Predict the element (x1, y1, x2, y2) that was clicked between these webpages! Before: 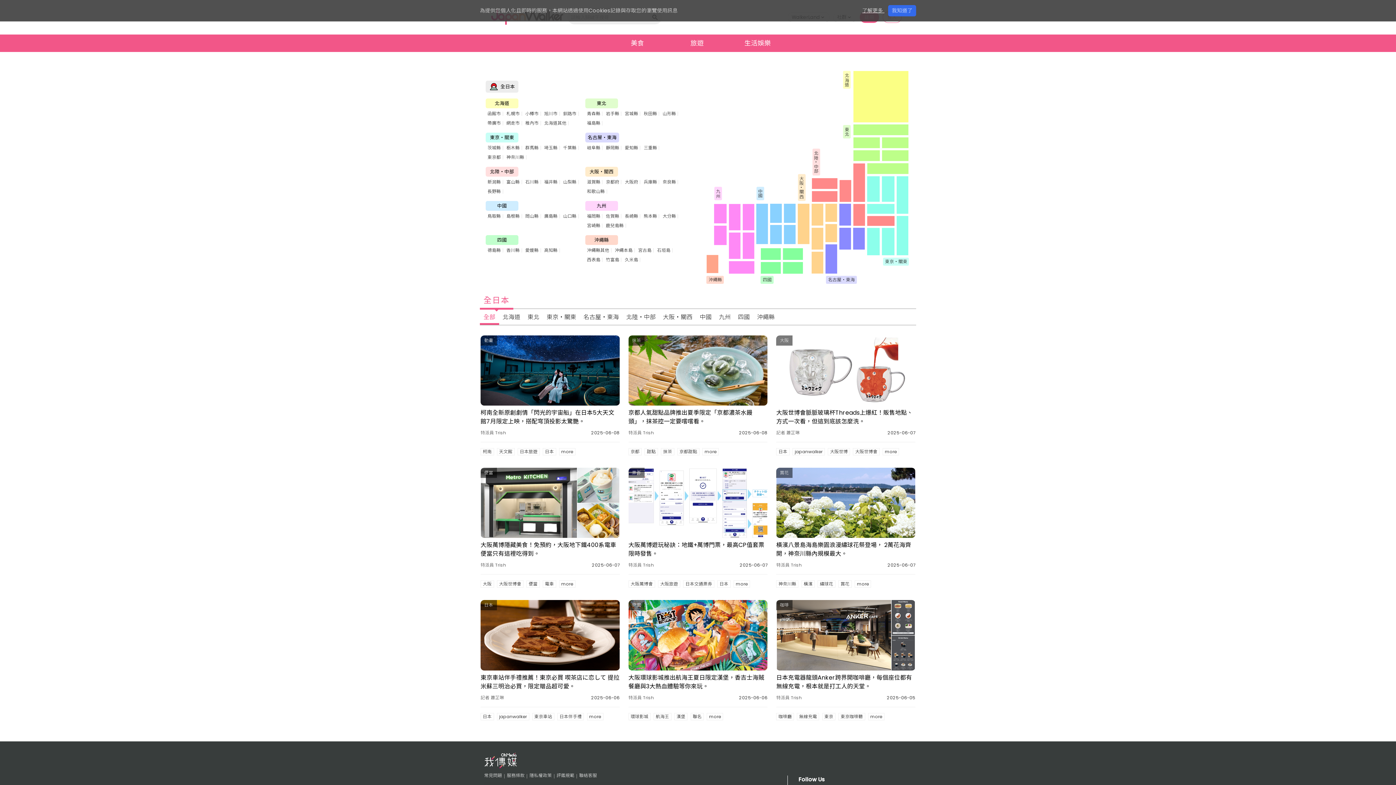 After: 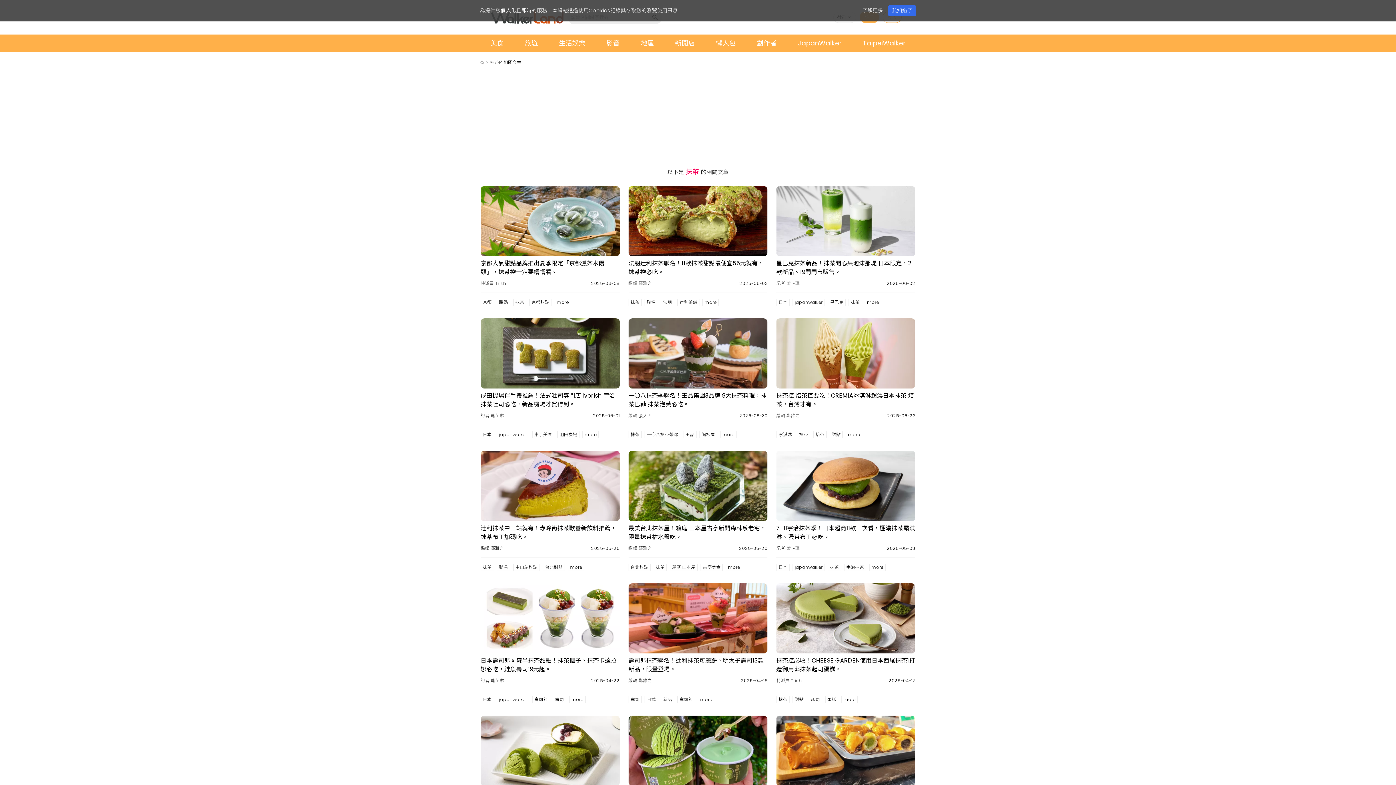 Action: bbox: (661, 448, 674, 455) label: 抹茶